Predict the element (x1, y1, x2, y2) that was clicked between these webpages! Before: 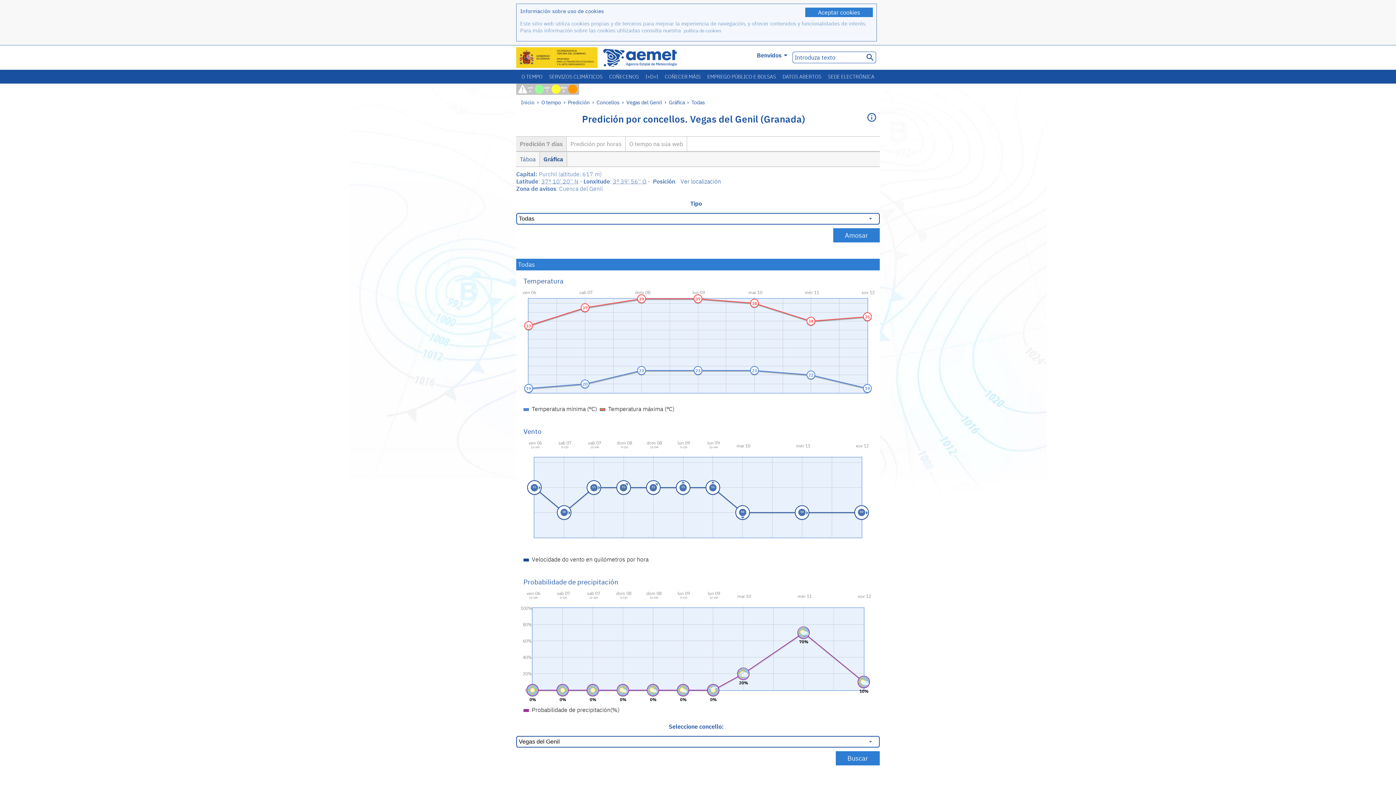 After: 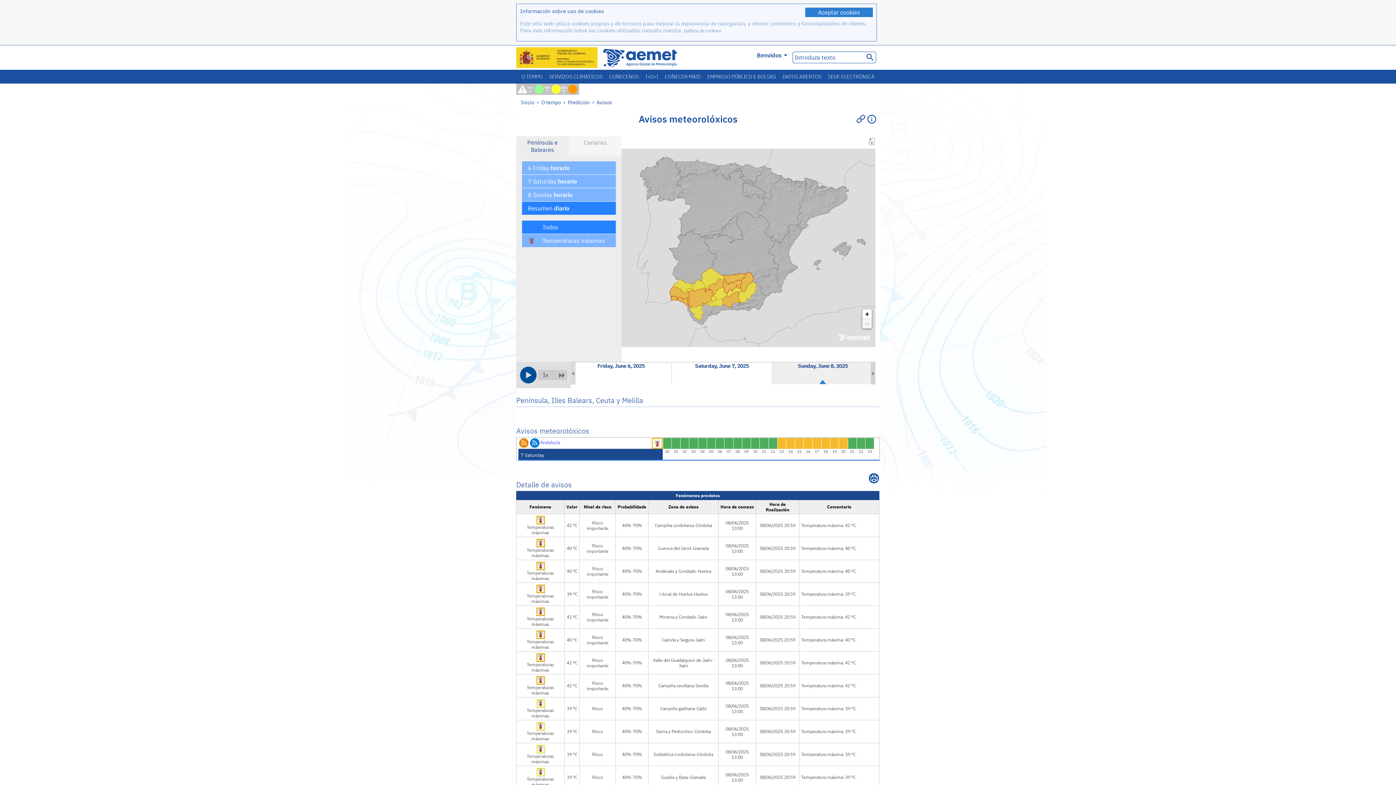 Action: bbox: (560, 84, 577, 92) label: dom 8 